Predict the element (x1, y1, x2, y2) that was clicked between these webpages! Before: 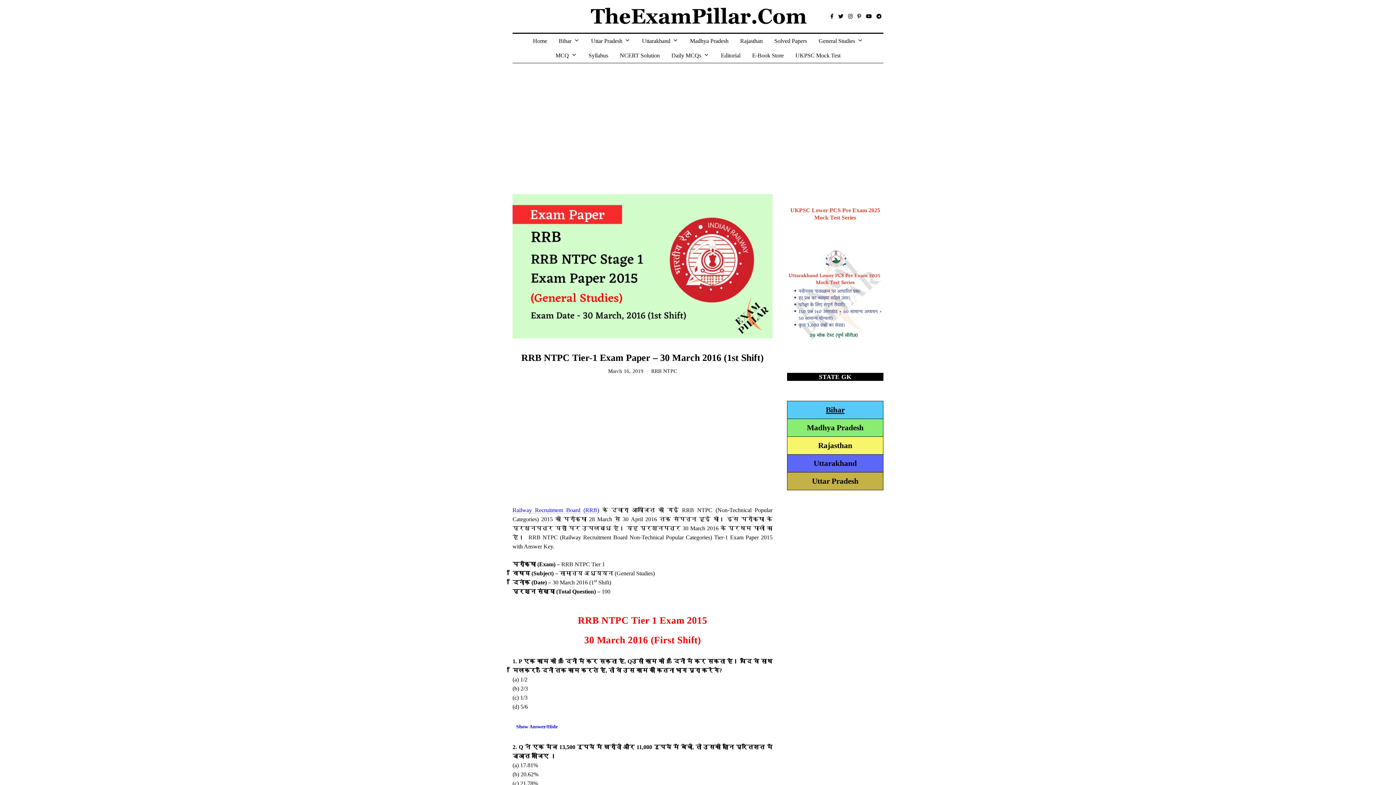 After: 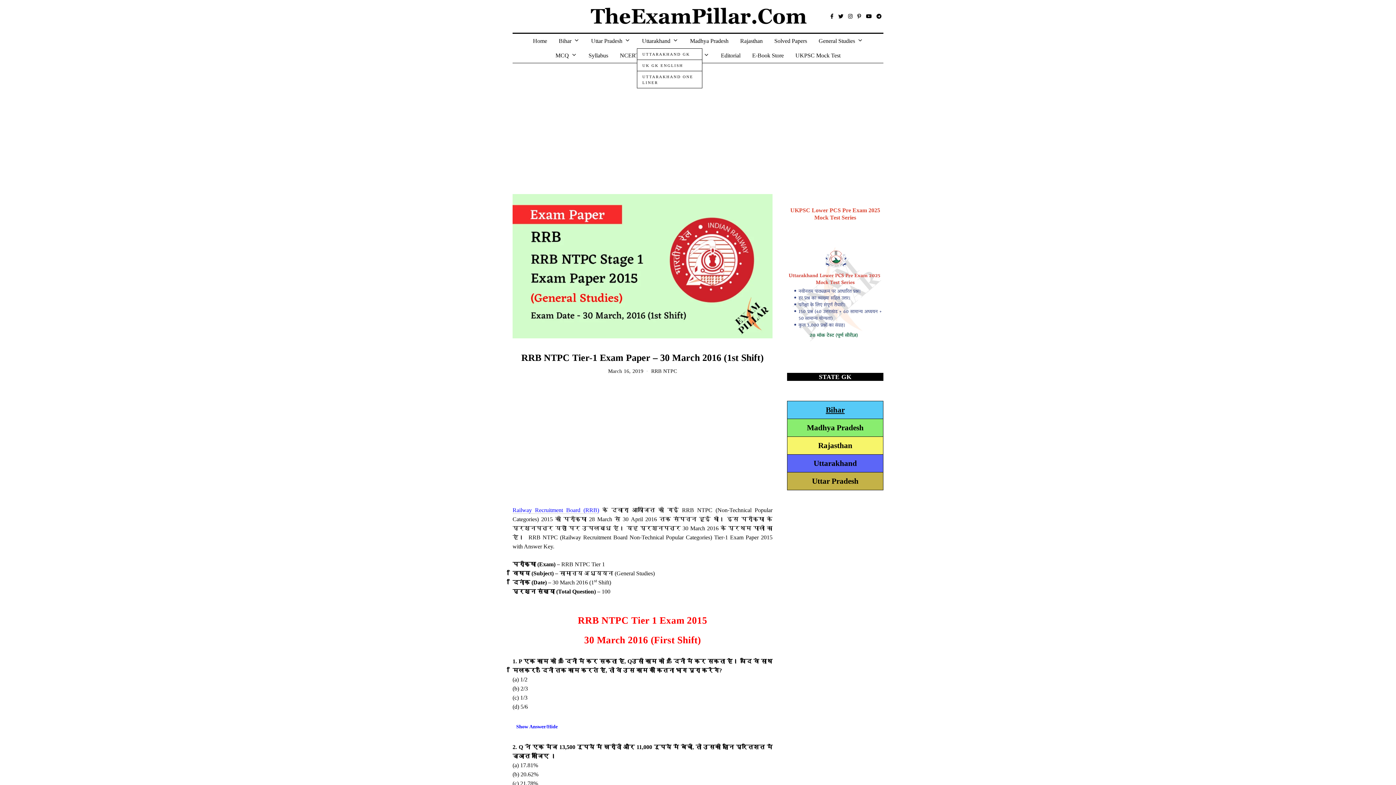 Action: bbox: (637, 33, 683, 48) label: Uttarakhand